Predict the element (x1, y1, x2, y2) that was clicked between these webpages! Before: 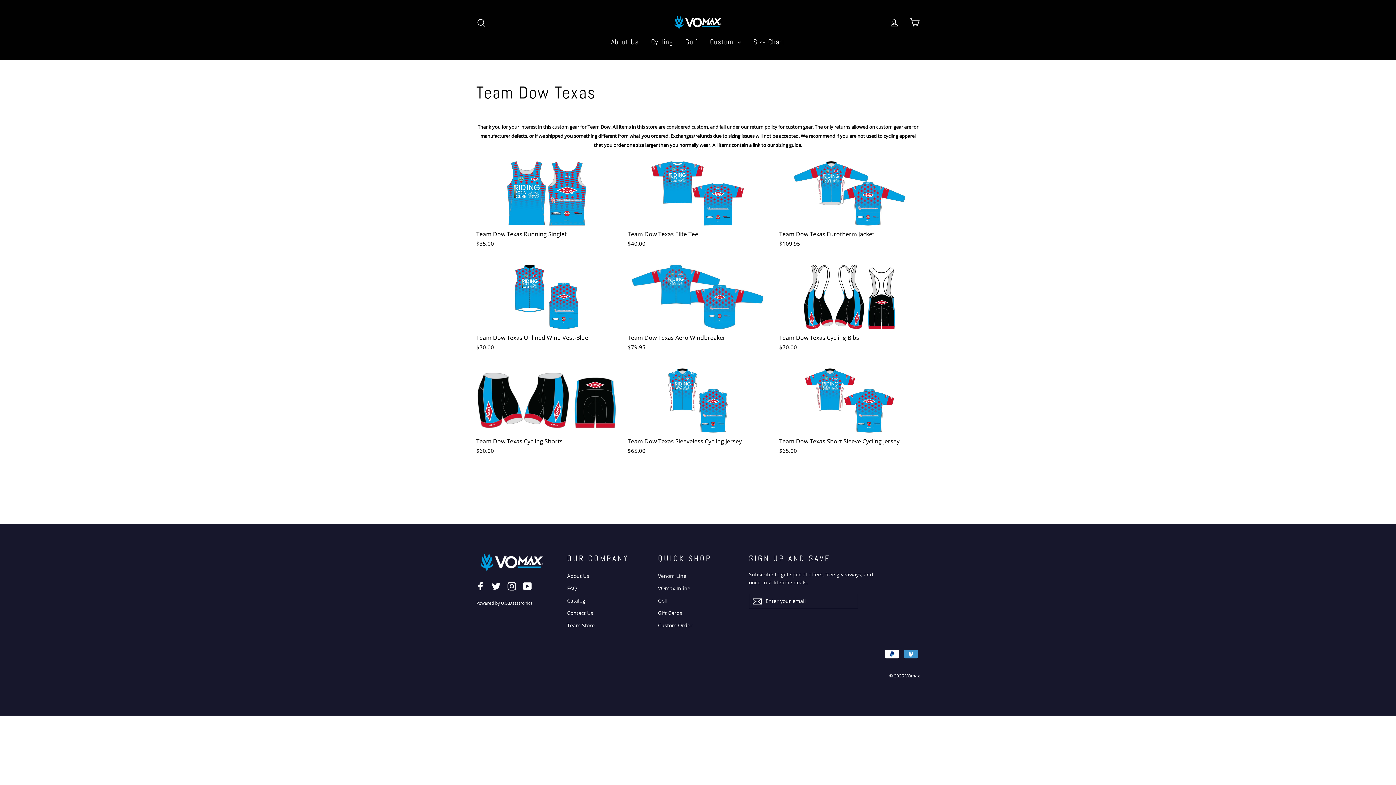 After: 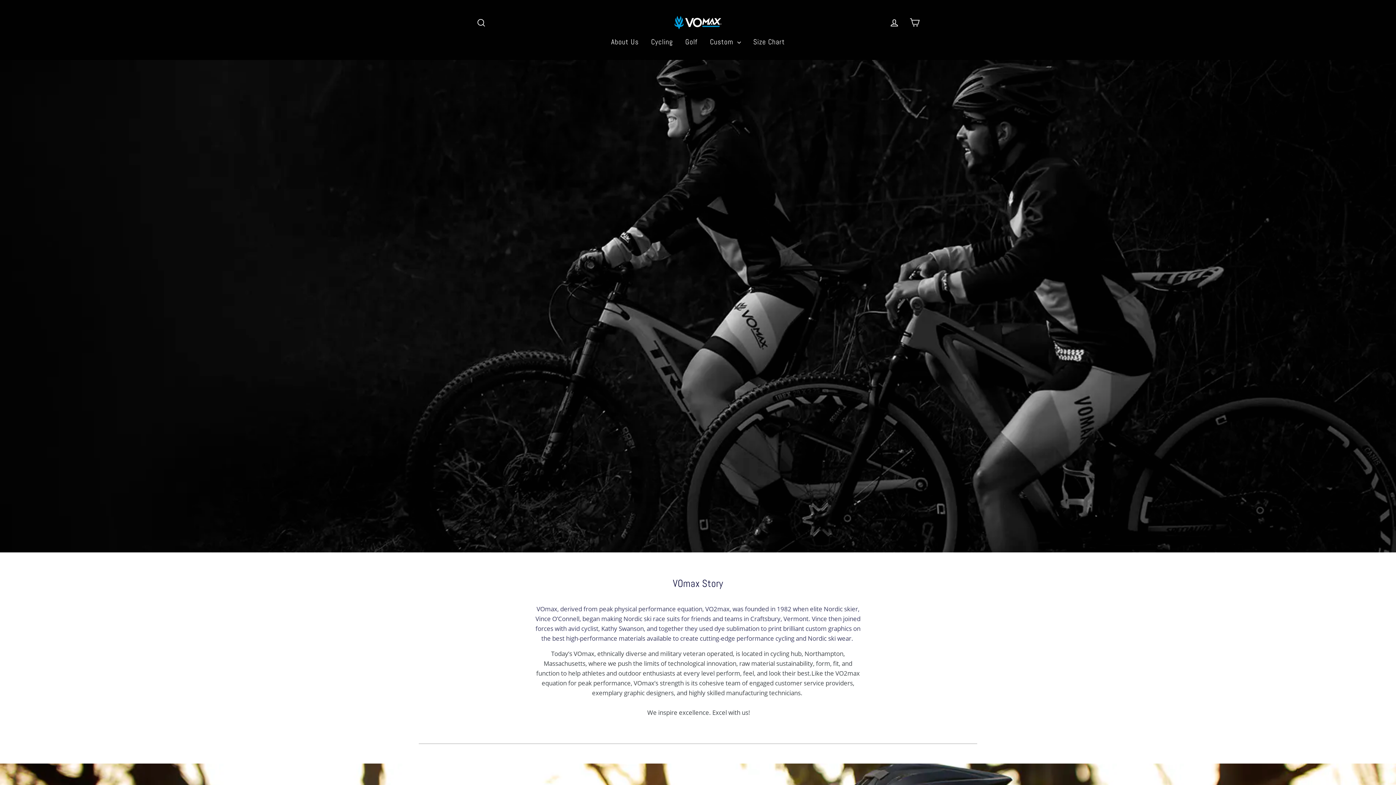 Action: label: About Us bbox: (605, 34, 644, 49)